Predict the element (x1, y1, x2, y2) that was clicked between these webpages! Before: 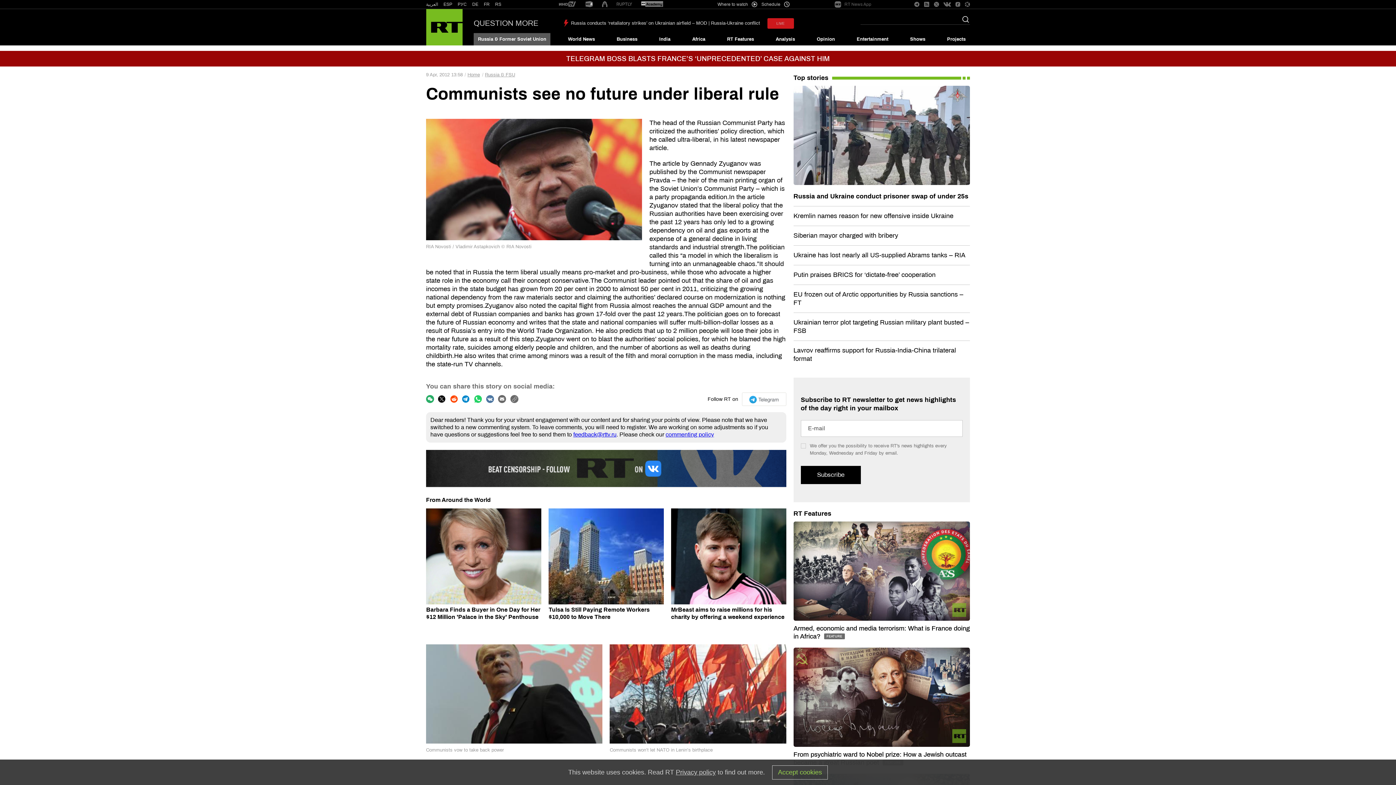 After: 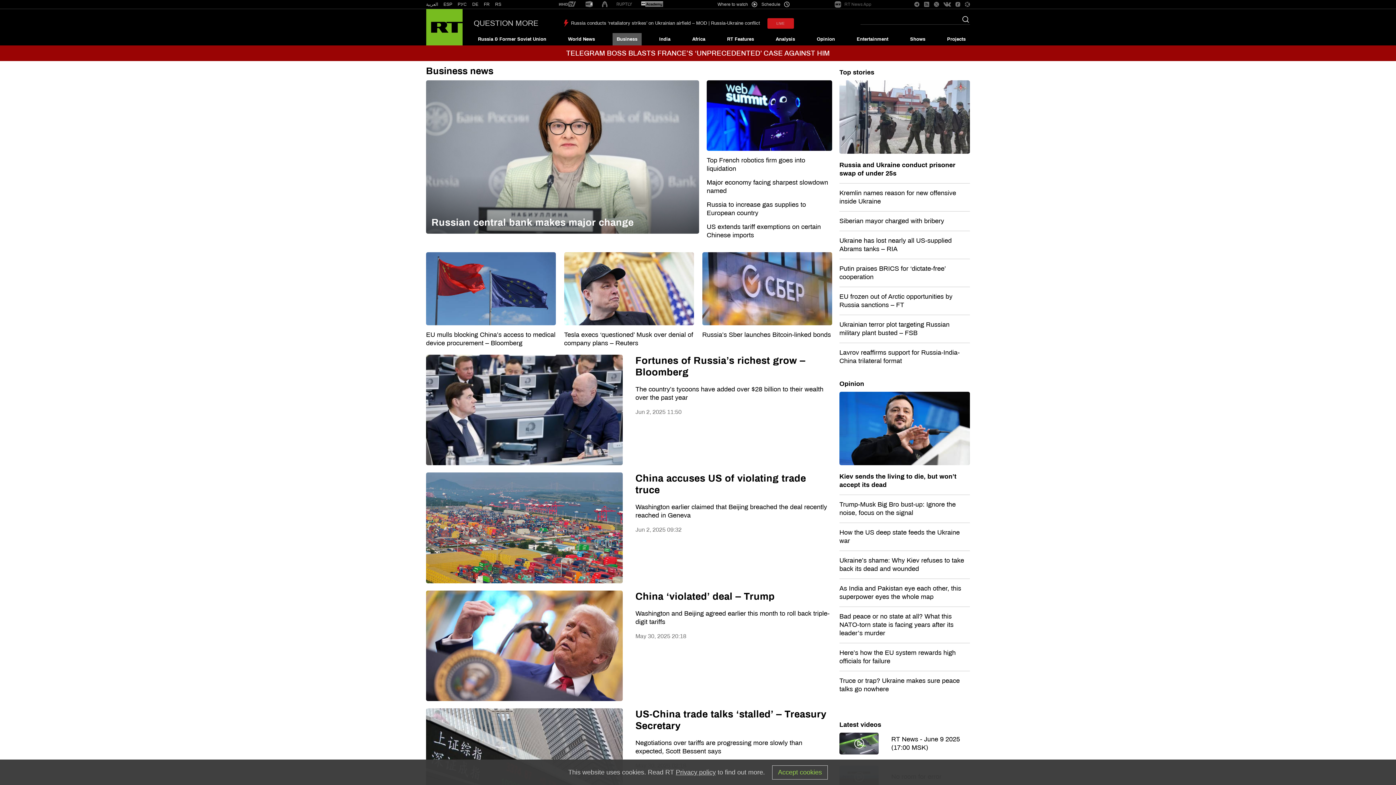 Action: label: Business bbox: (612, 33, 641, 45)